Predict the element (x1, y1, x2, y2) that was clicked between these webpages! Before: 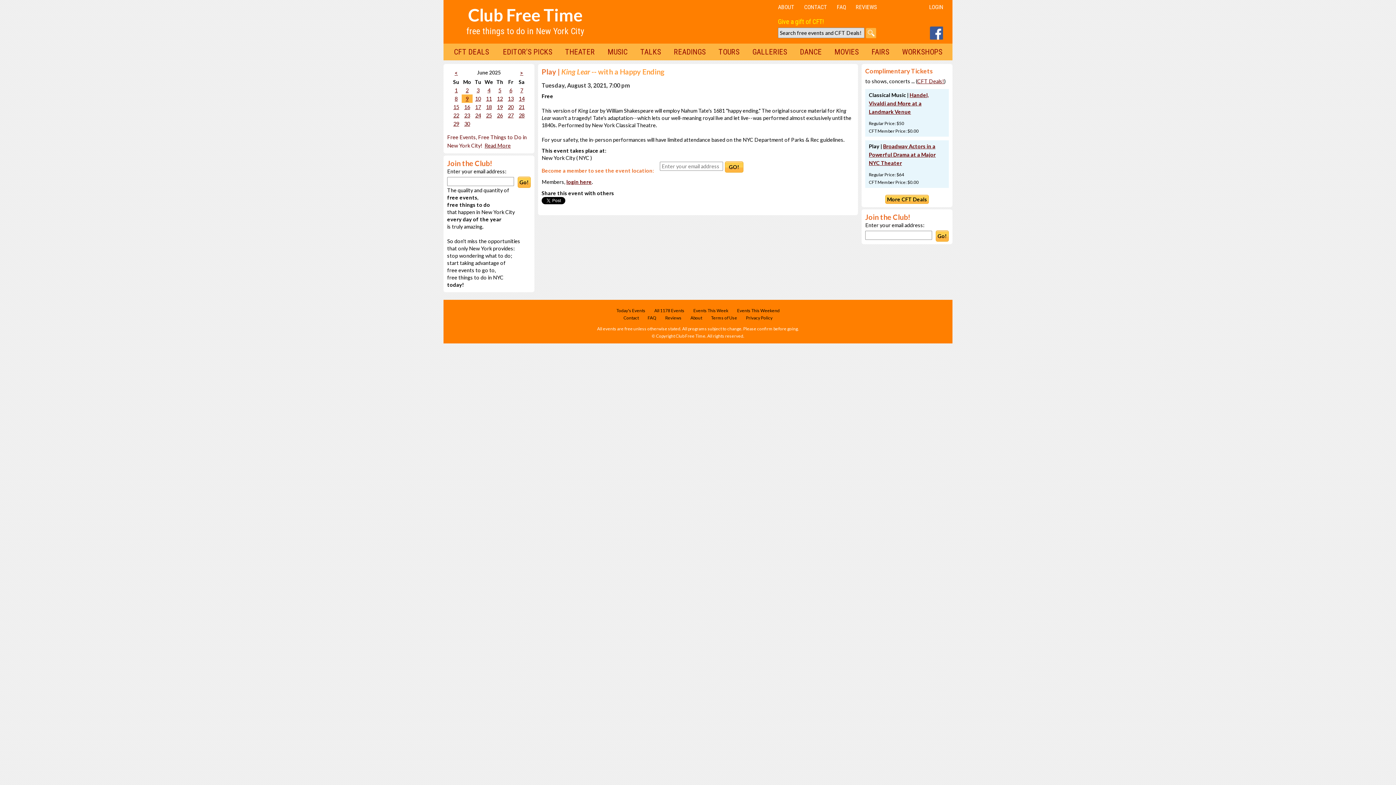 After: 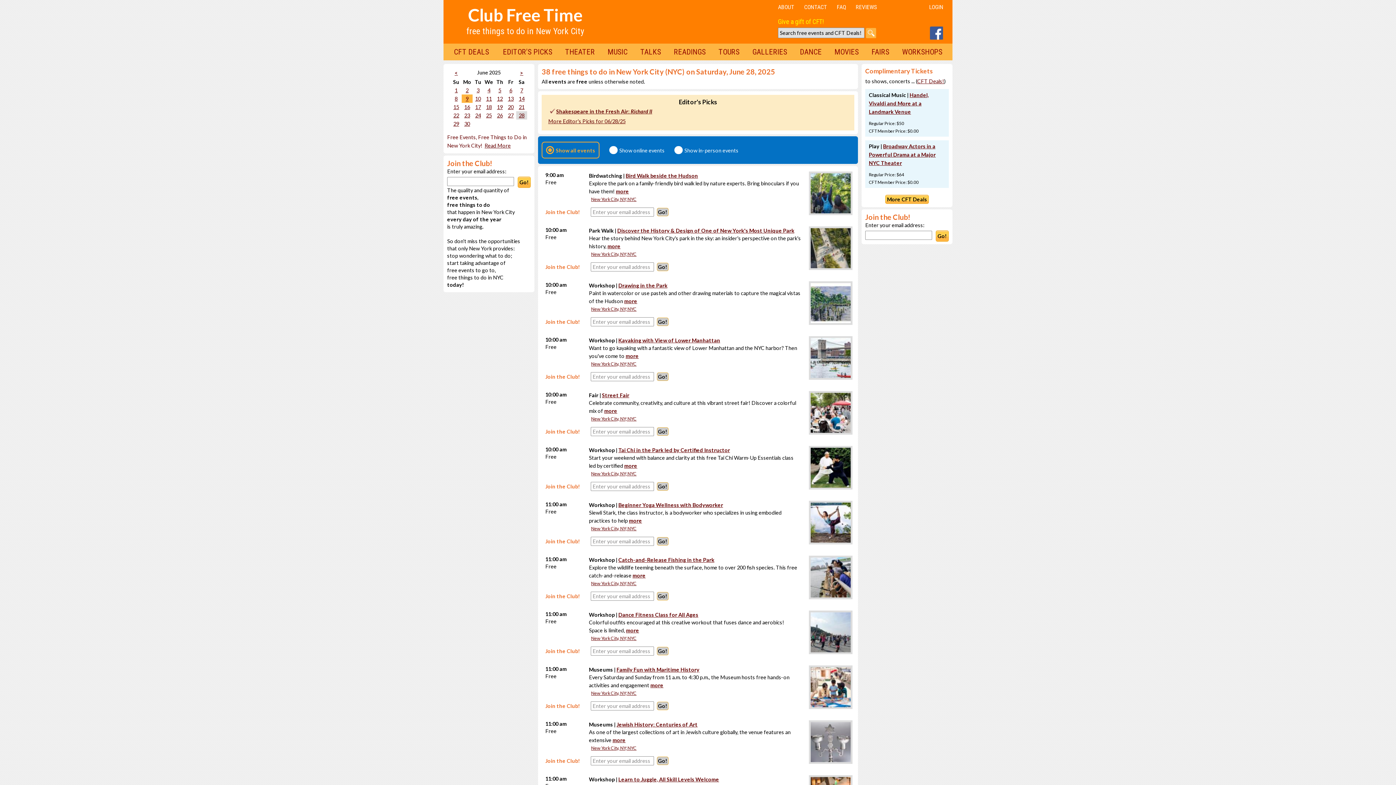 Action: label: 28 bbox: (518, 112, 524, 118)